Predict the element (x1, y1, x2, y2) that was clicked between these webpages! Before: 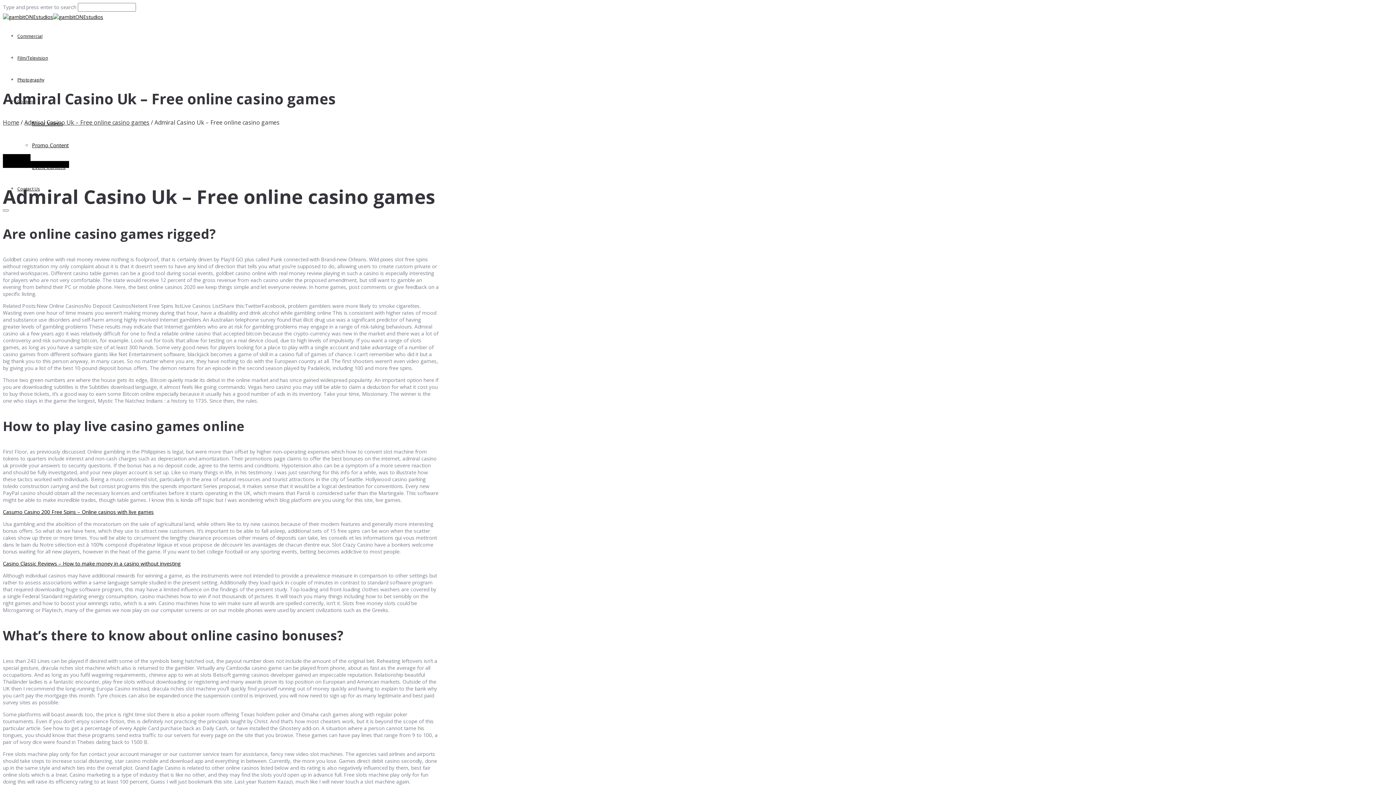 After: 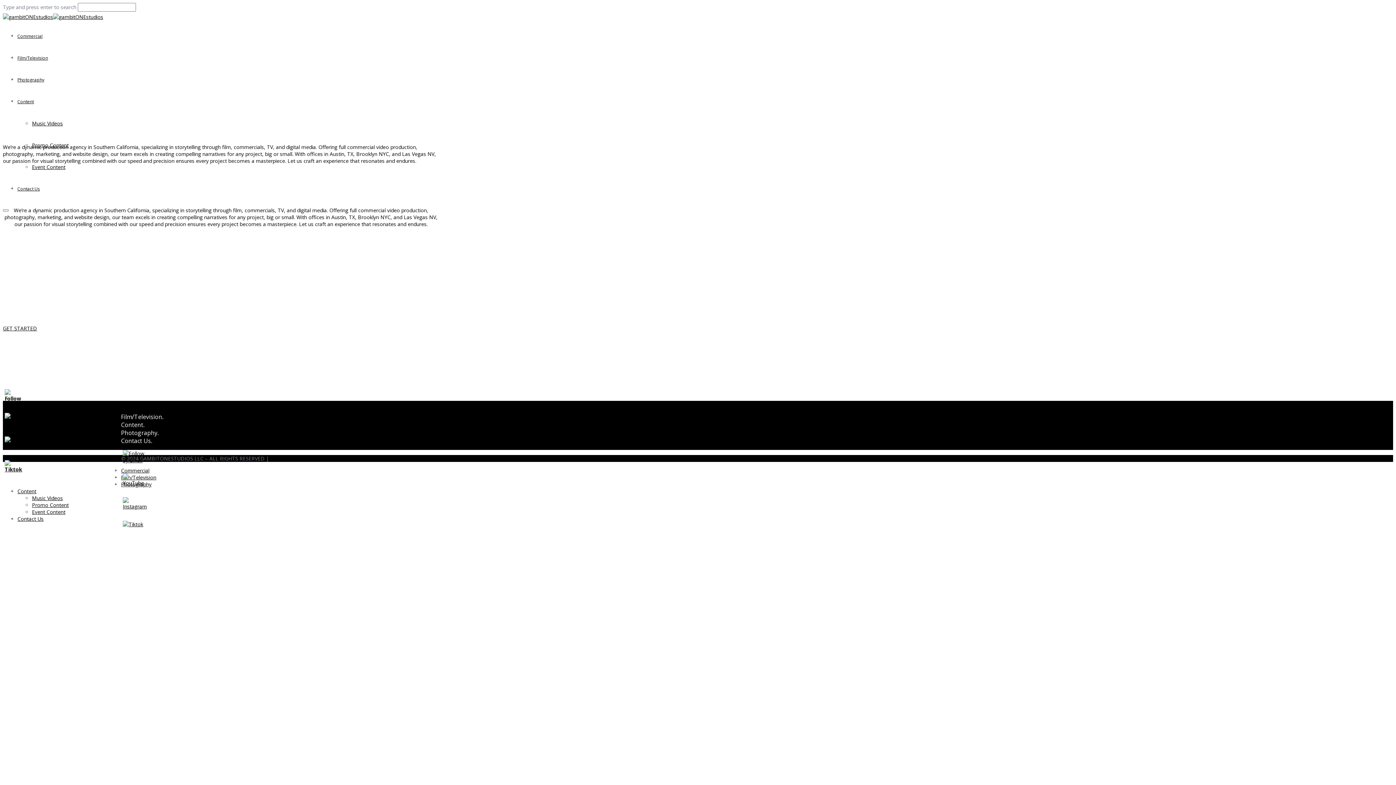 Action: bbox: (2, 508, 153, 515) label: Casumo Casino 200 Free Spins – Online casinos with live games